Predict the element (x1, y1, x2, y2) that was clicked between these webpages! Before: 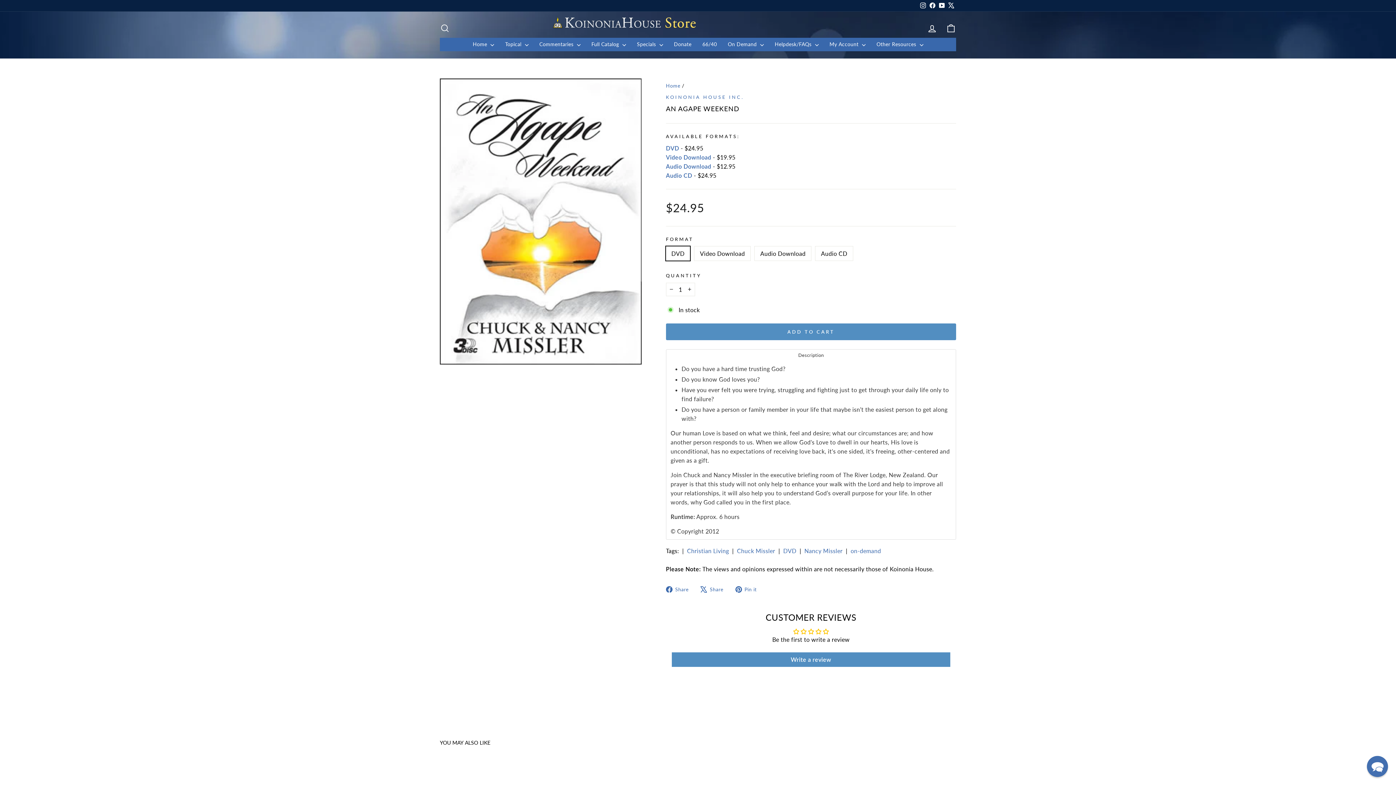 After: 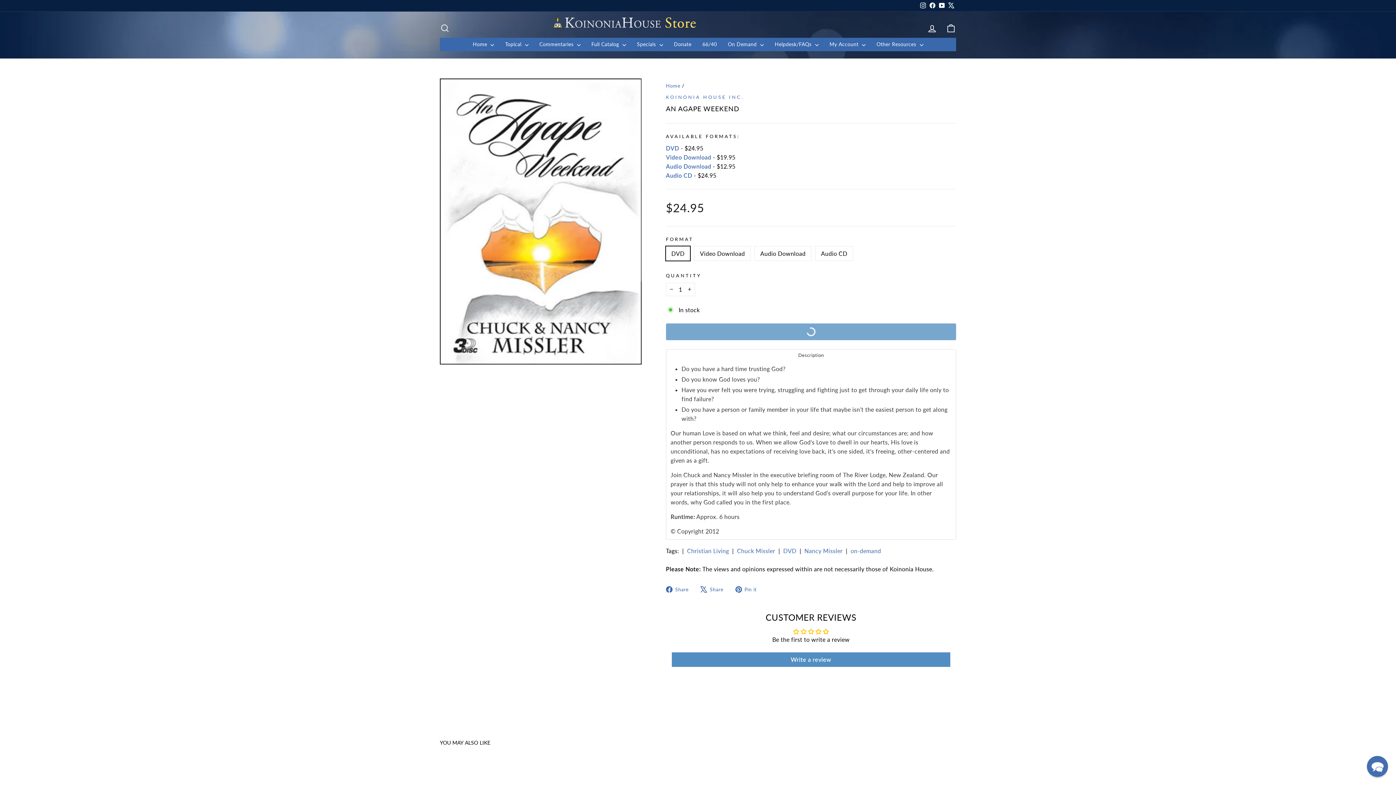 Action: label: ADD TO CART bbox: (666, 323, 956, 340)